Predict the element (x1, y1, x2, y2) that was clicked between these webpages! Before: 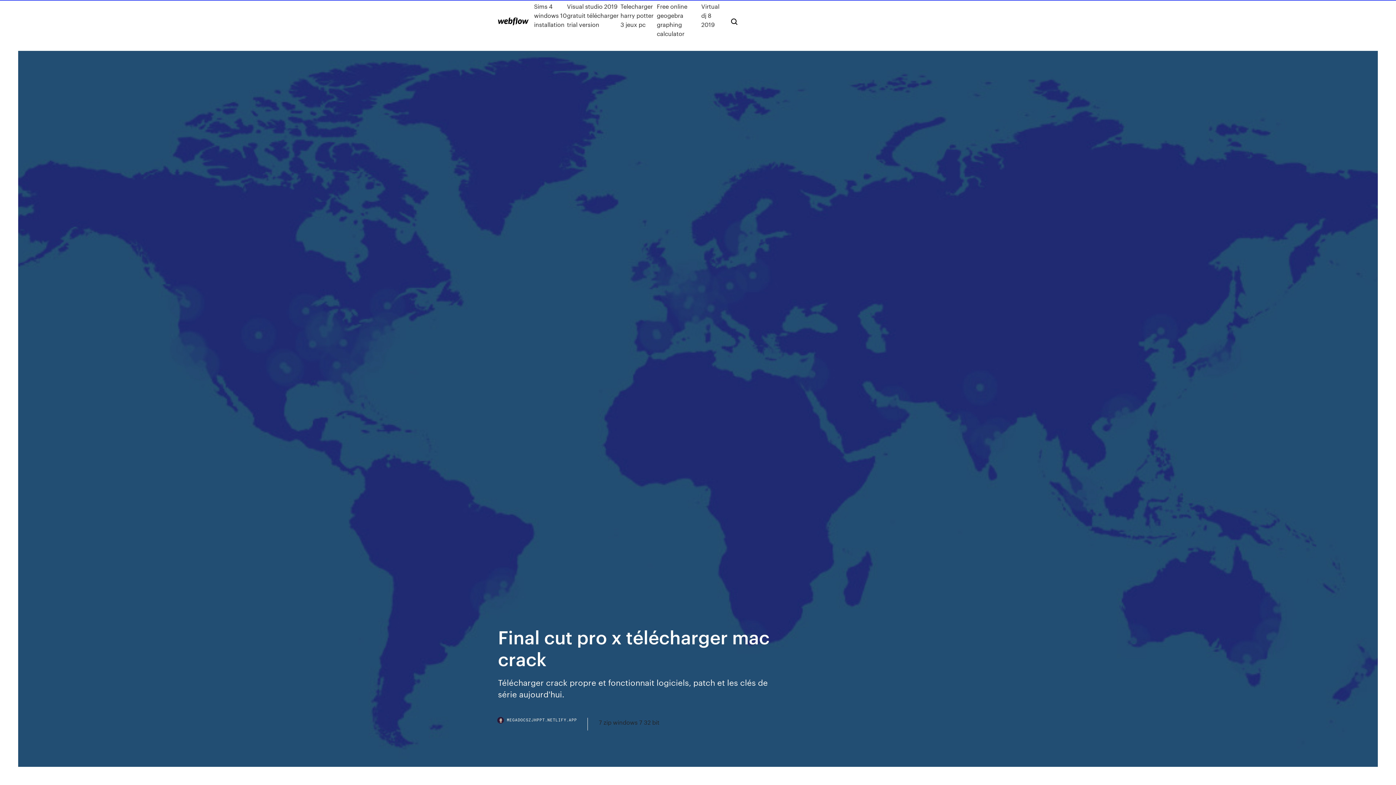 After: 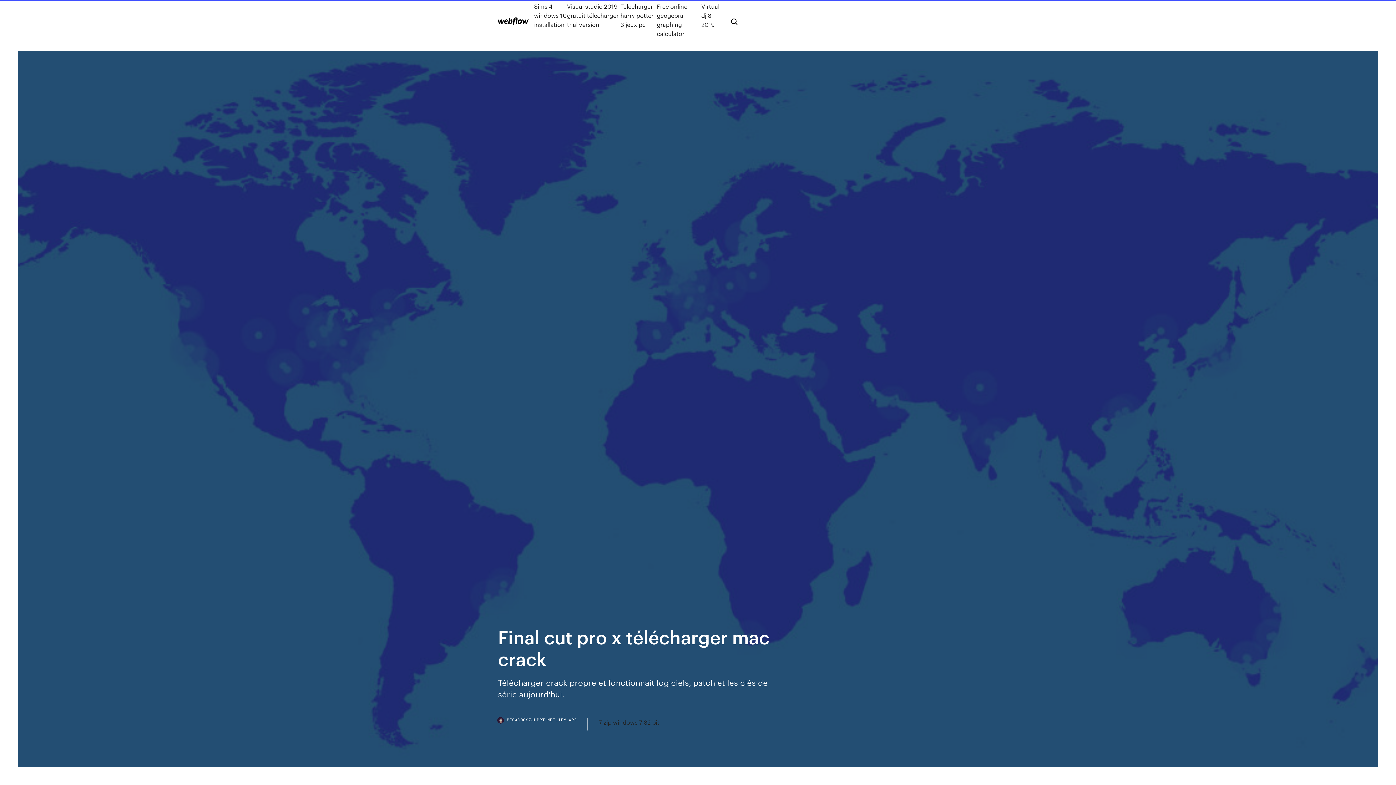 Action: label: MEGADOCSZJHPPT.NETLIFY.APP bbox: (498, 718, 588, 730)